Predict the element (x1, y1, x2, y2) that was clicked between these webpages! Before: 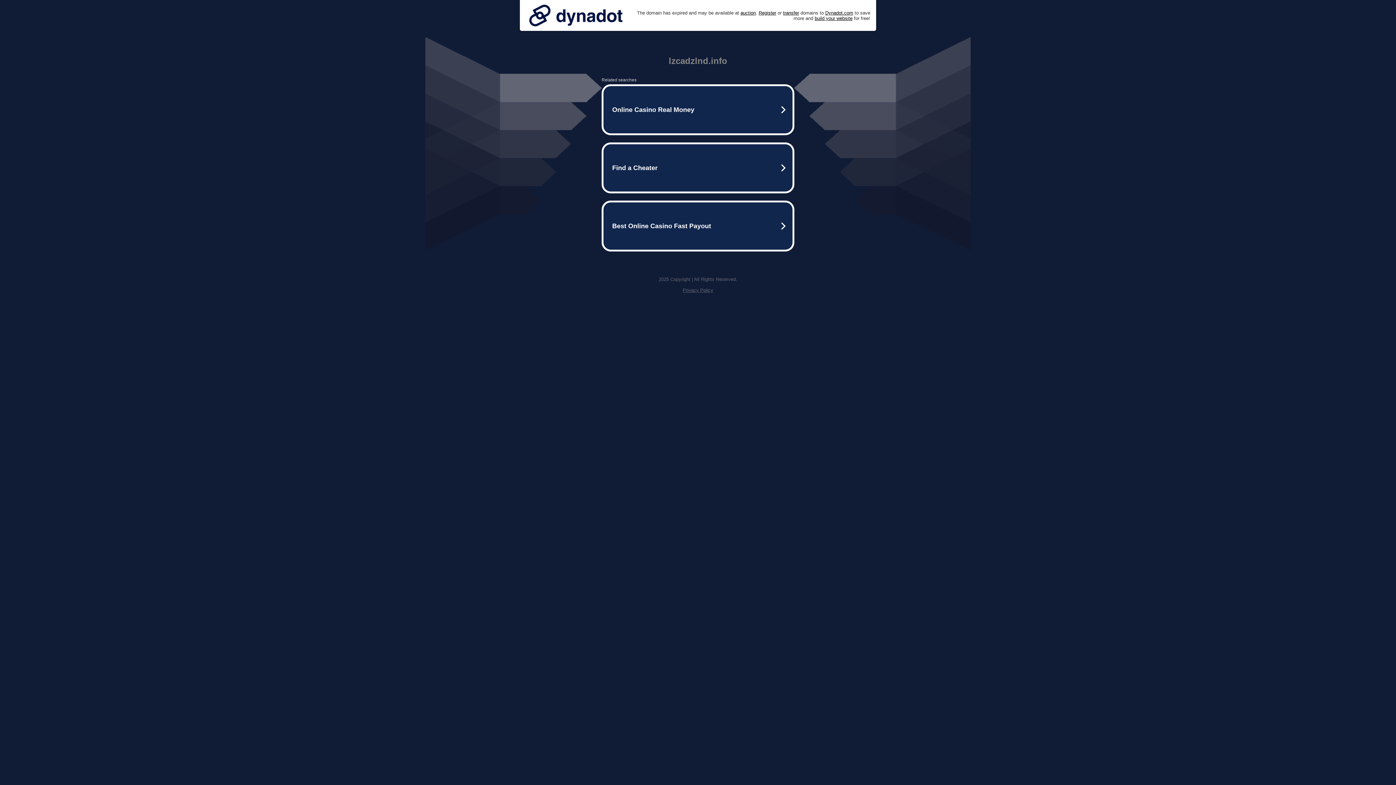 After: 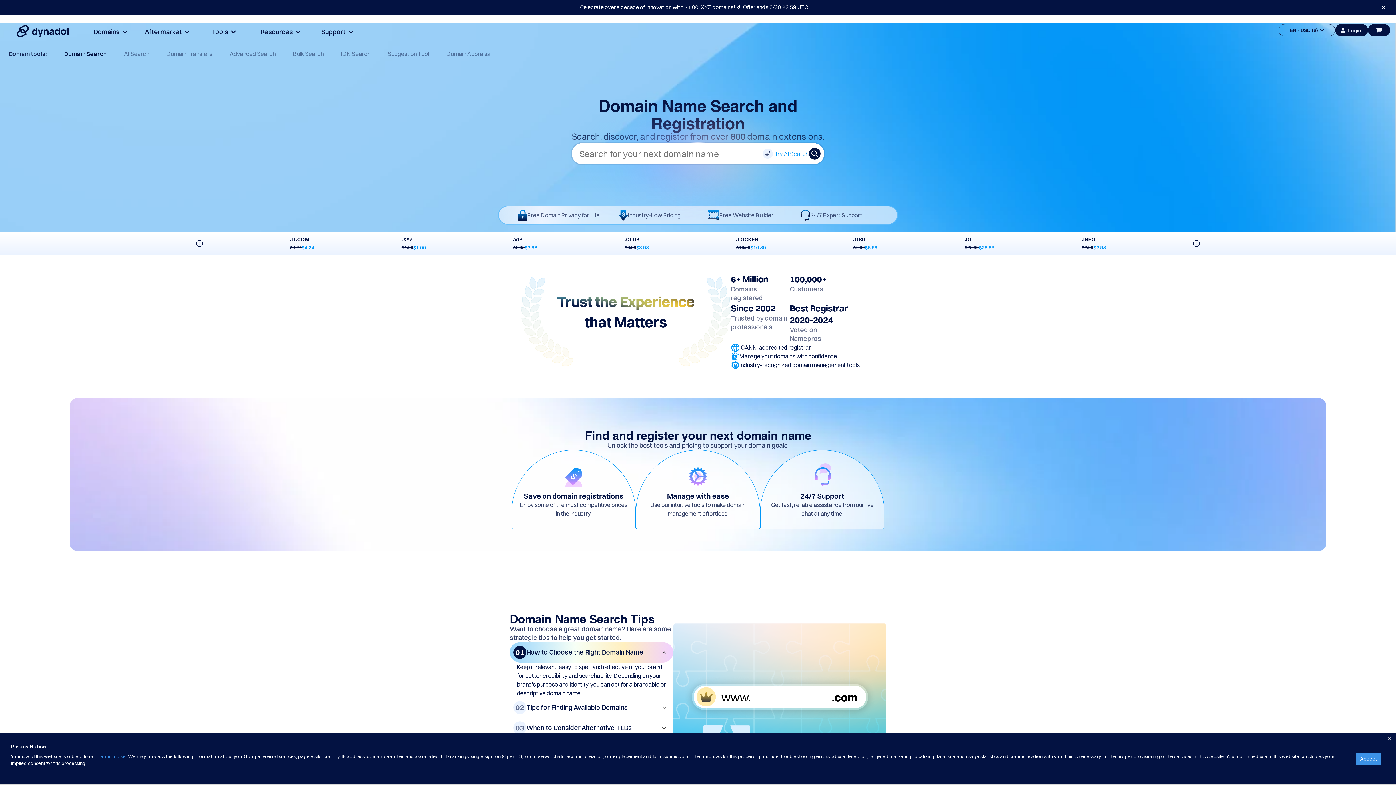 Action: label: Register bbox: (758, 10, 776, 15)